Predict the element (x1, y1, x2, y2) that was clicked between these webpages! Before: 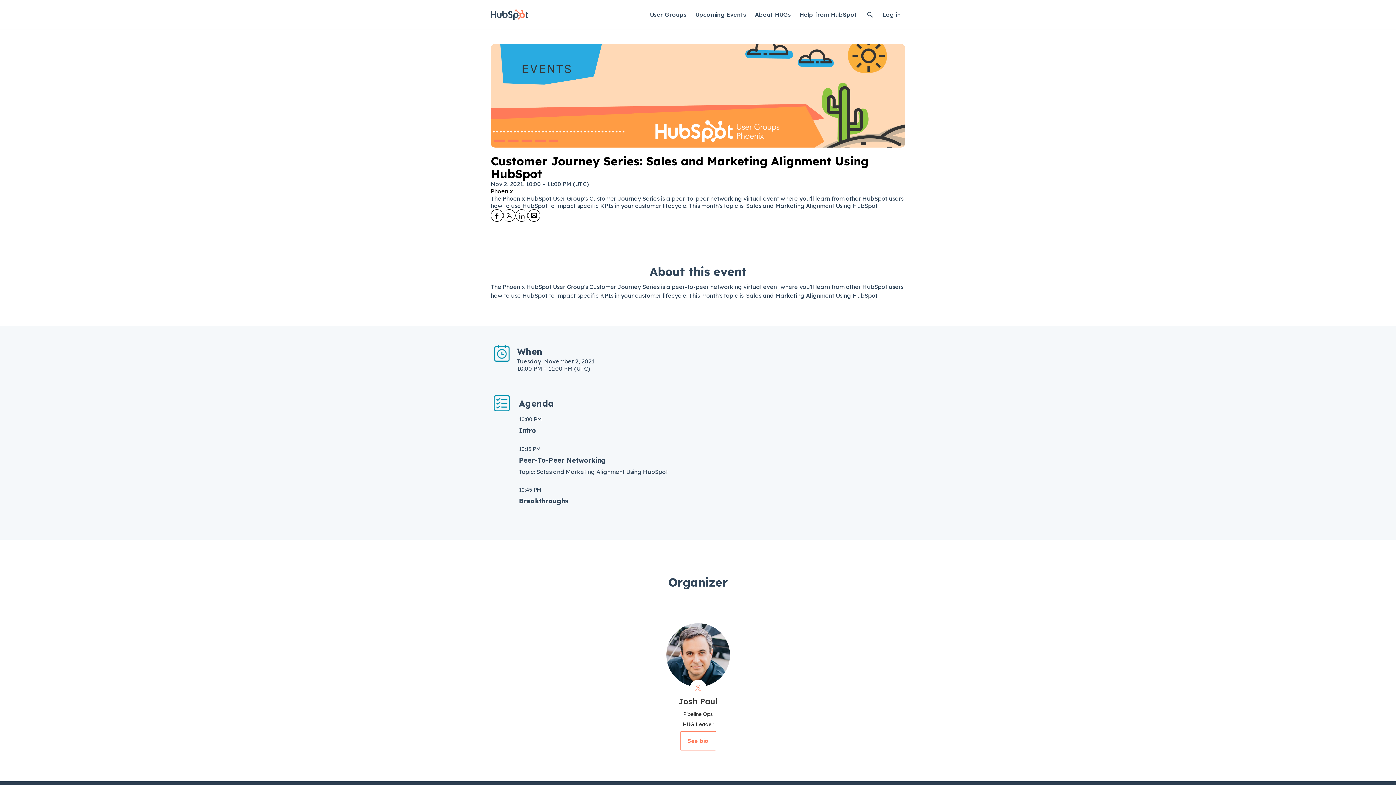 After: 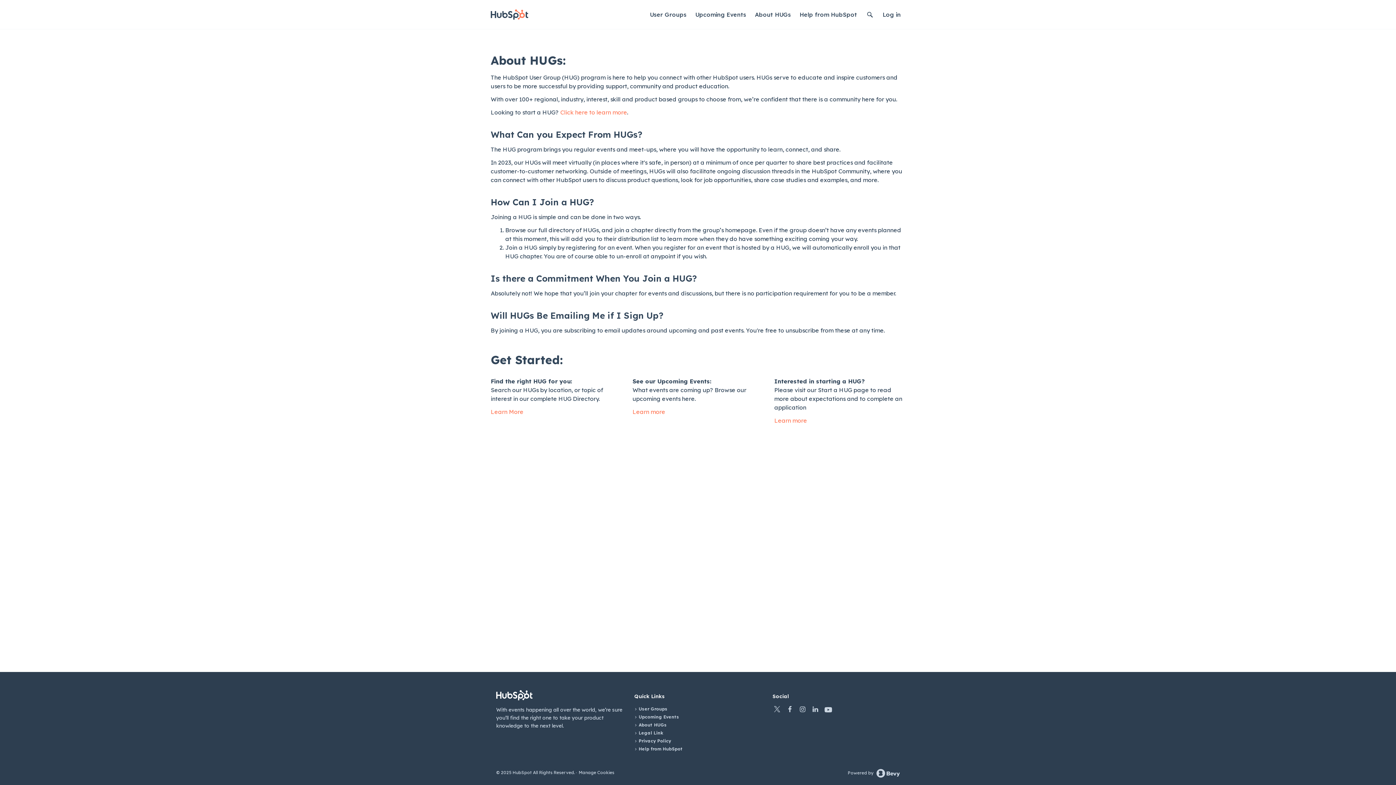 Action: bbox: (750, 0, 795, 29) label: About HUGs